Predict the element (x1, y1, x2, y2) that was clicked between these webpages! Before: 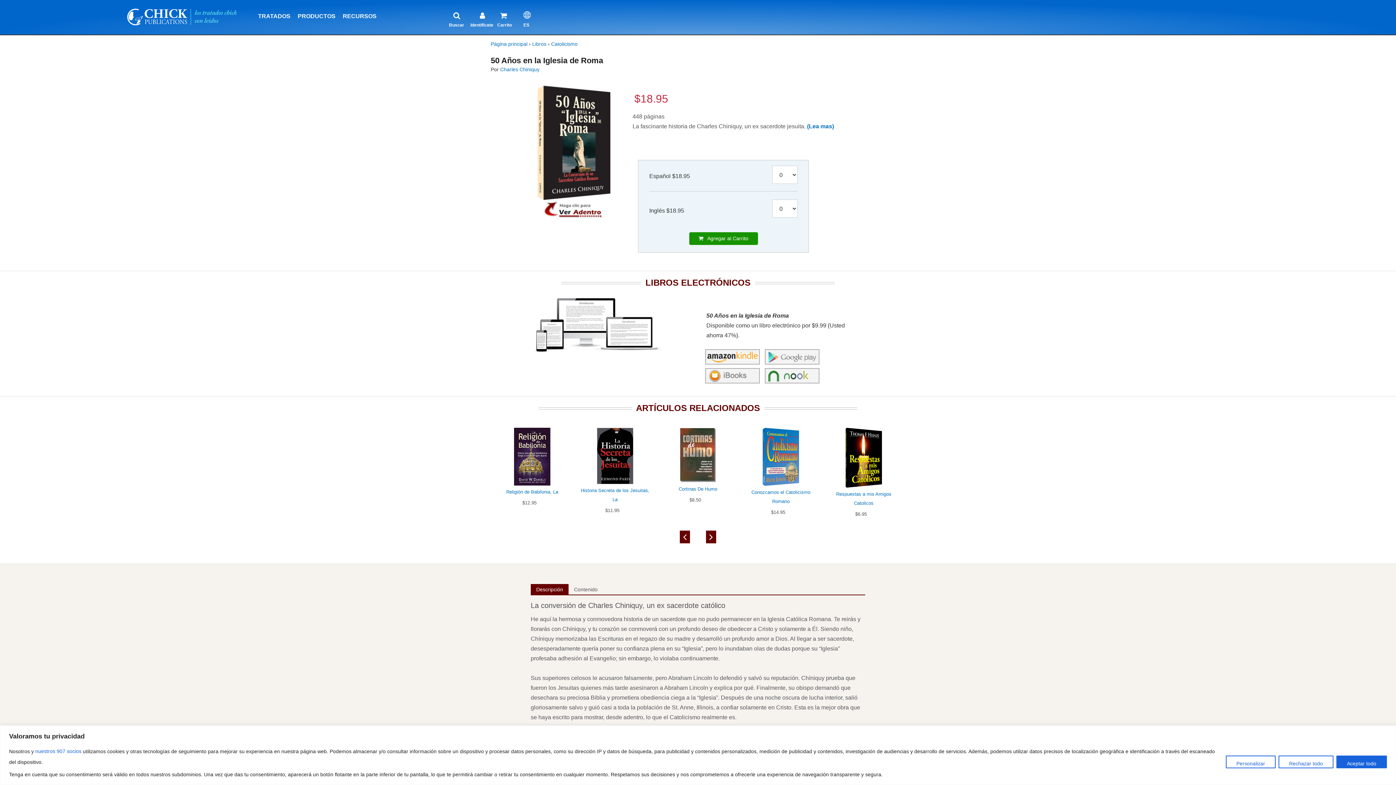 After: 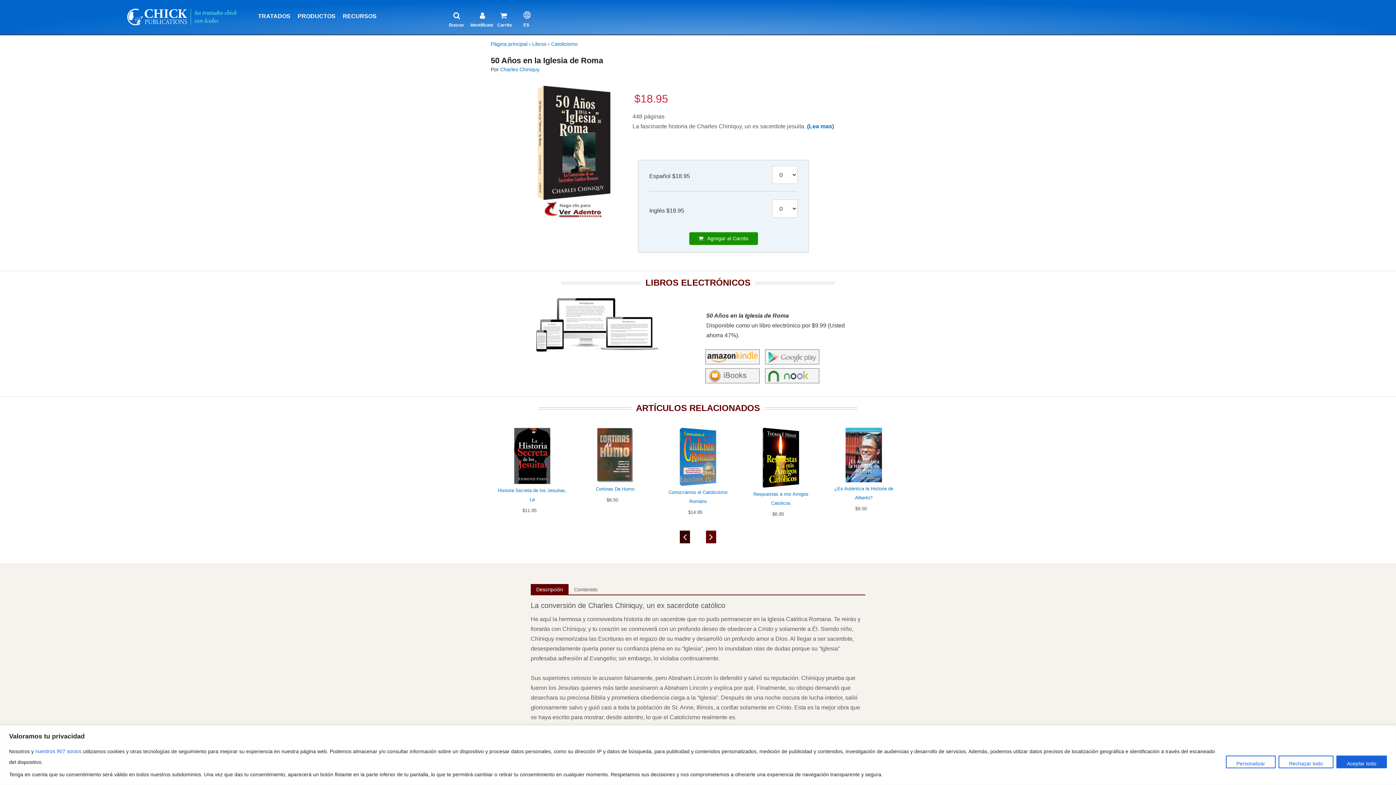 Action: bbox: (680, 531, 690, 543)